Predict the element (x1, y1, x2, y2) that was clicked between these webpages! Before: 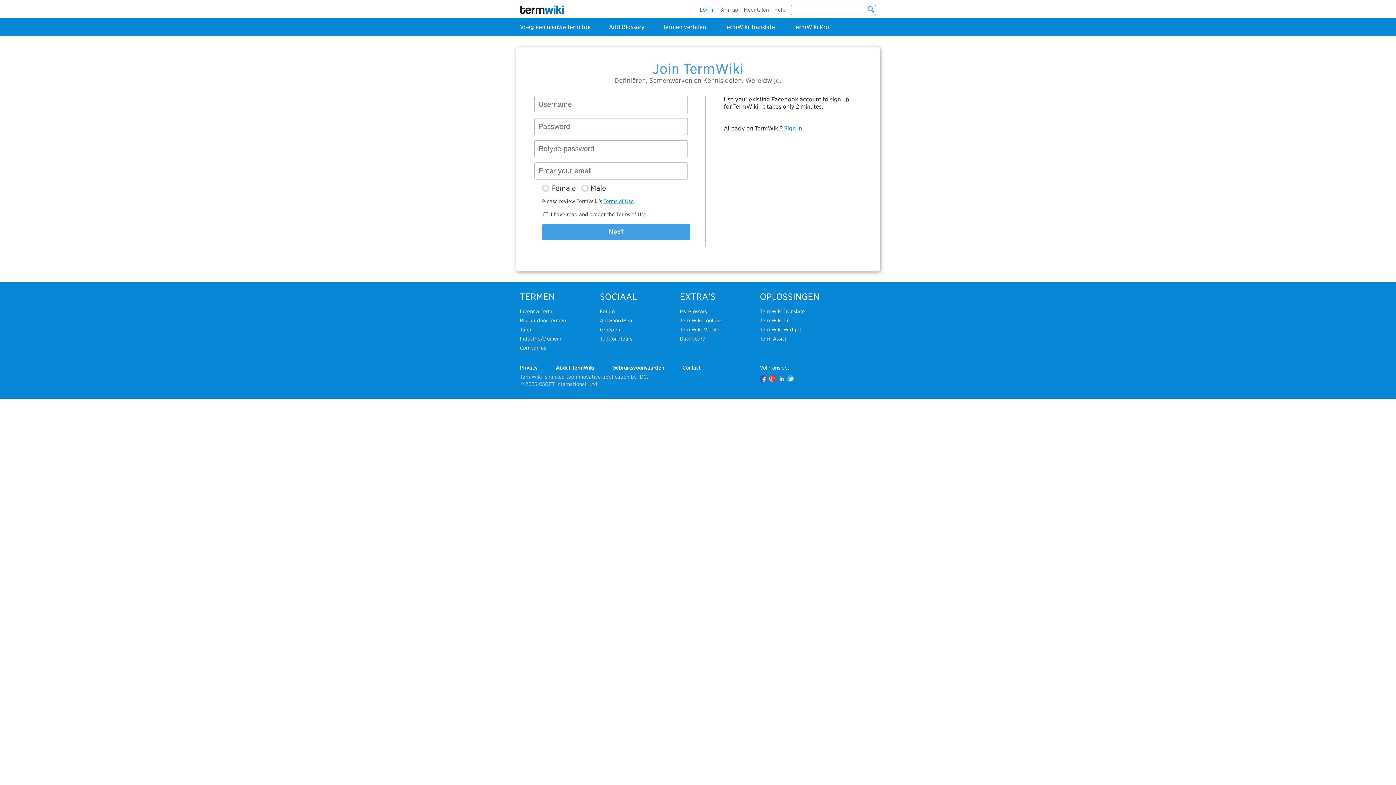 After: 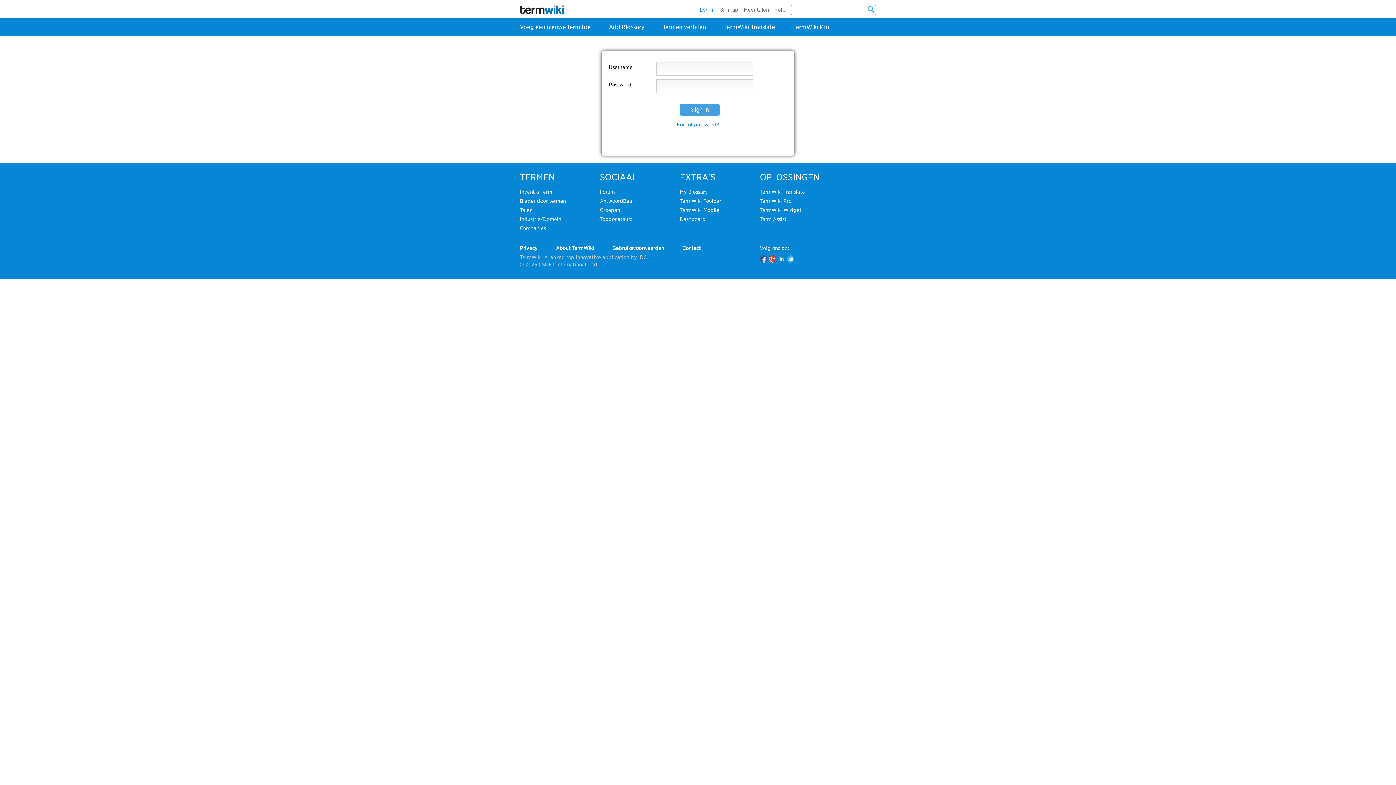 Action: label: Voeg een nieuwe term toe bbox: (520, 23, 590, 30)